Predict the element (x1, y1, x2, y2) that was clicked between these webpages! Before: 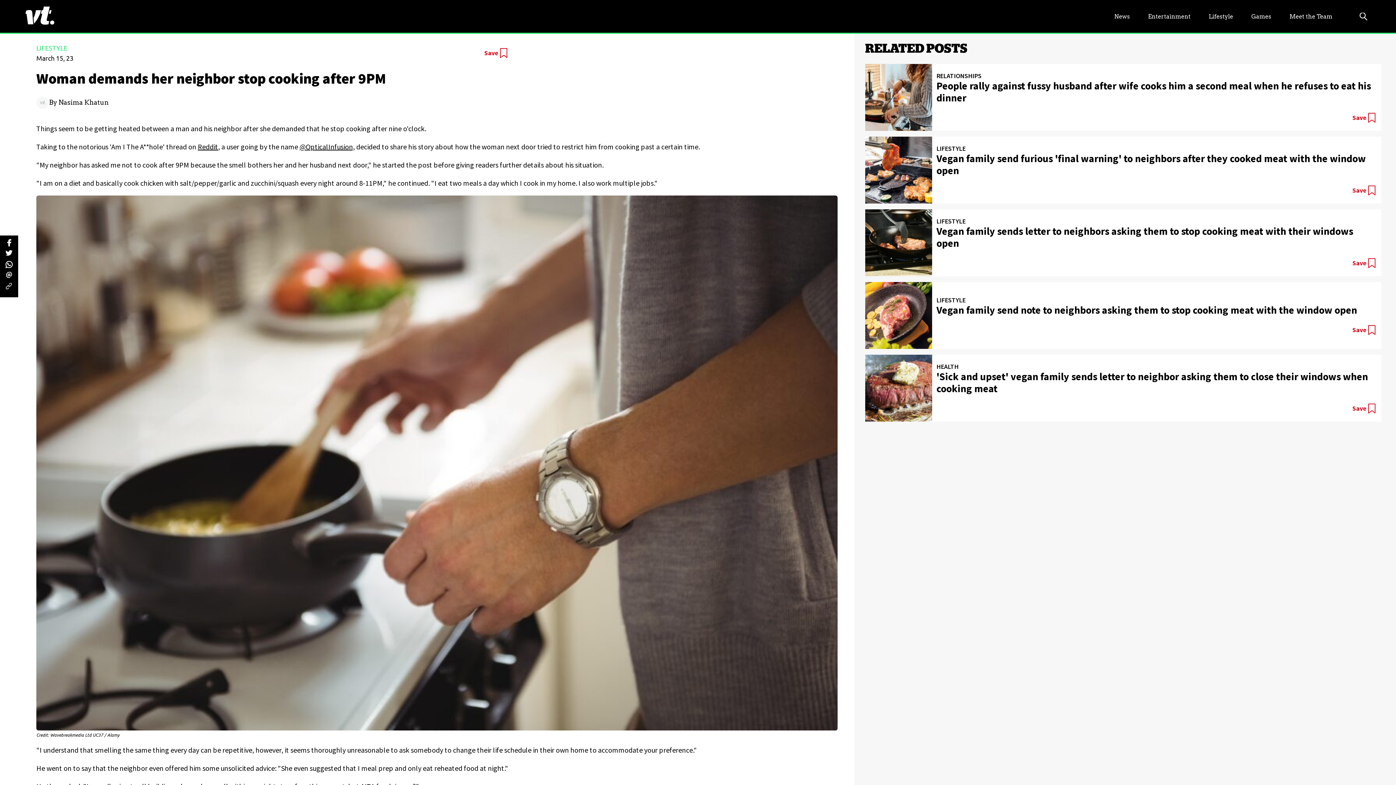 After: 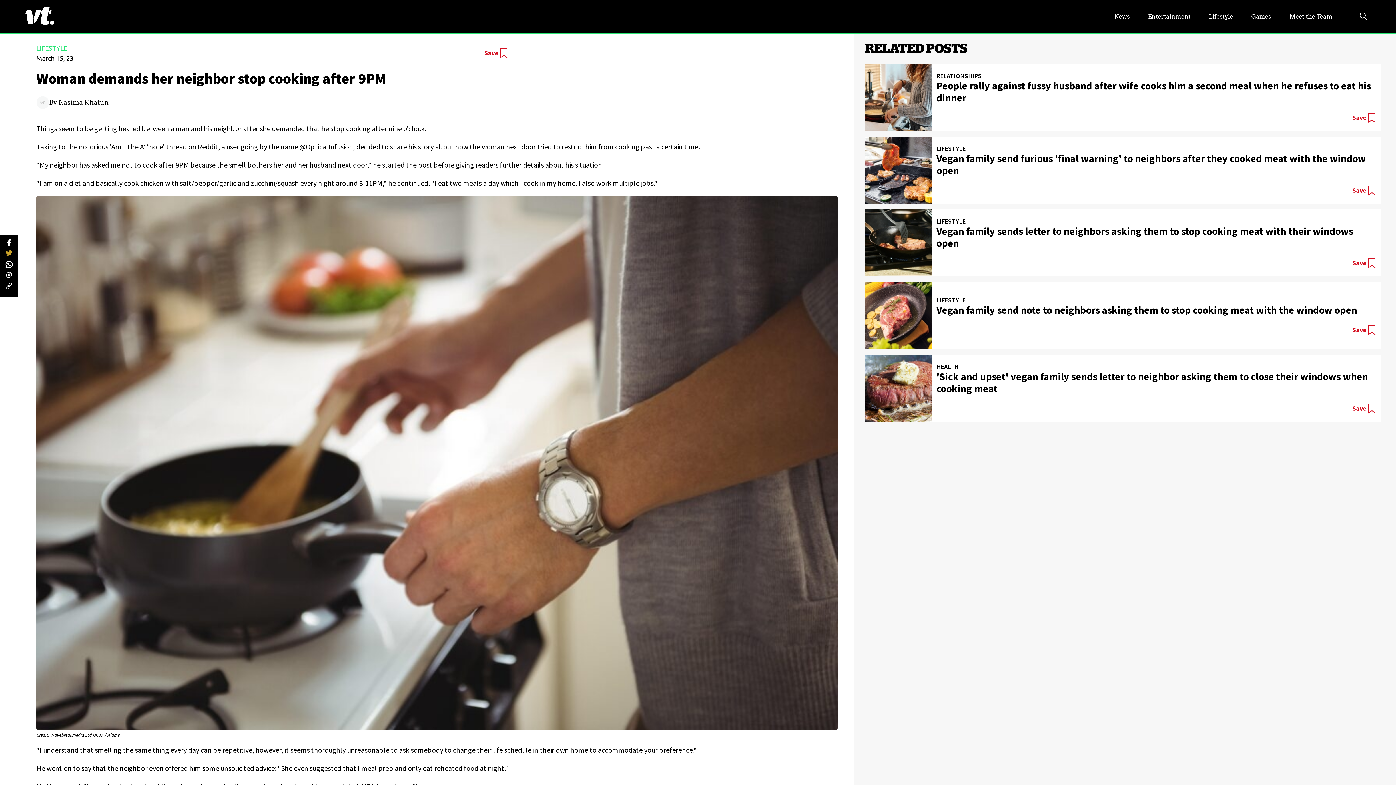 Action: label: twitter bbox: (5, 250, 12, 257)